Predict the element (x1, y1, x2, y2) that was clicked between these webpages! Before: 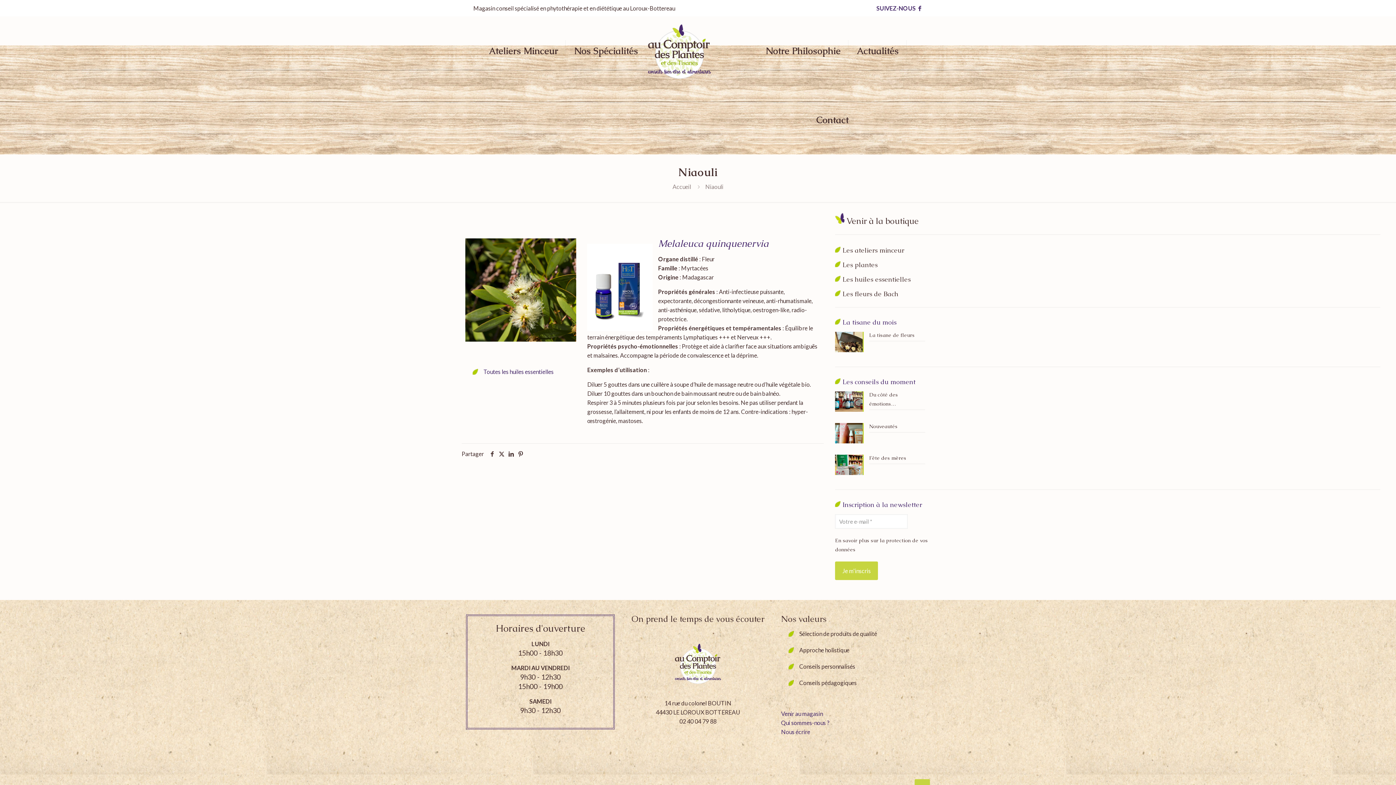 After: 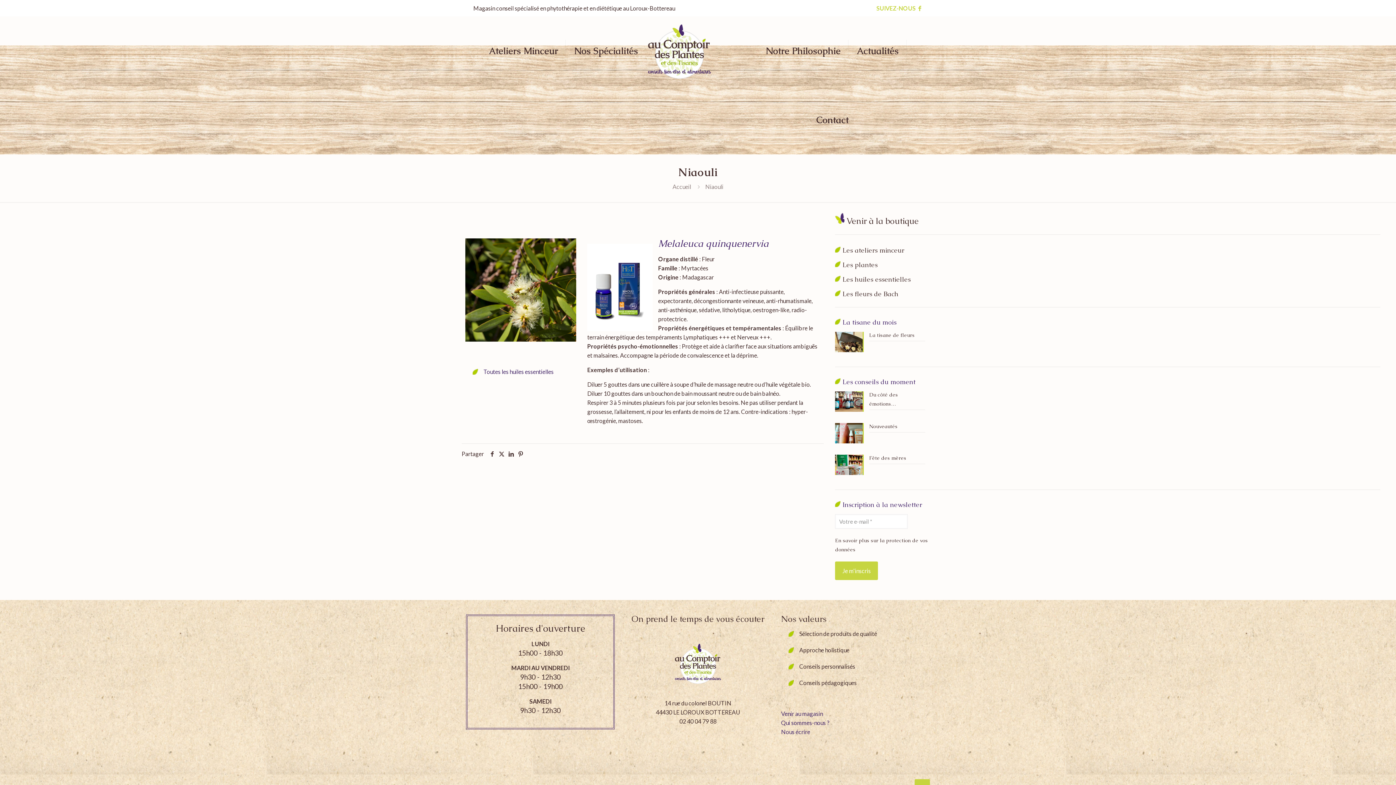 Action: label: SUIVEZ-NOUS  bbox: (876, 4, 922, 11)